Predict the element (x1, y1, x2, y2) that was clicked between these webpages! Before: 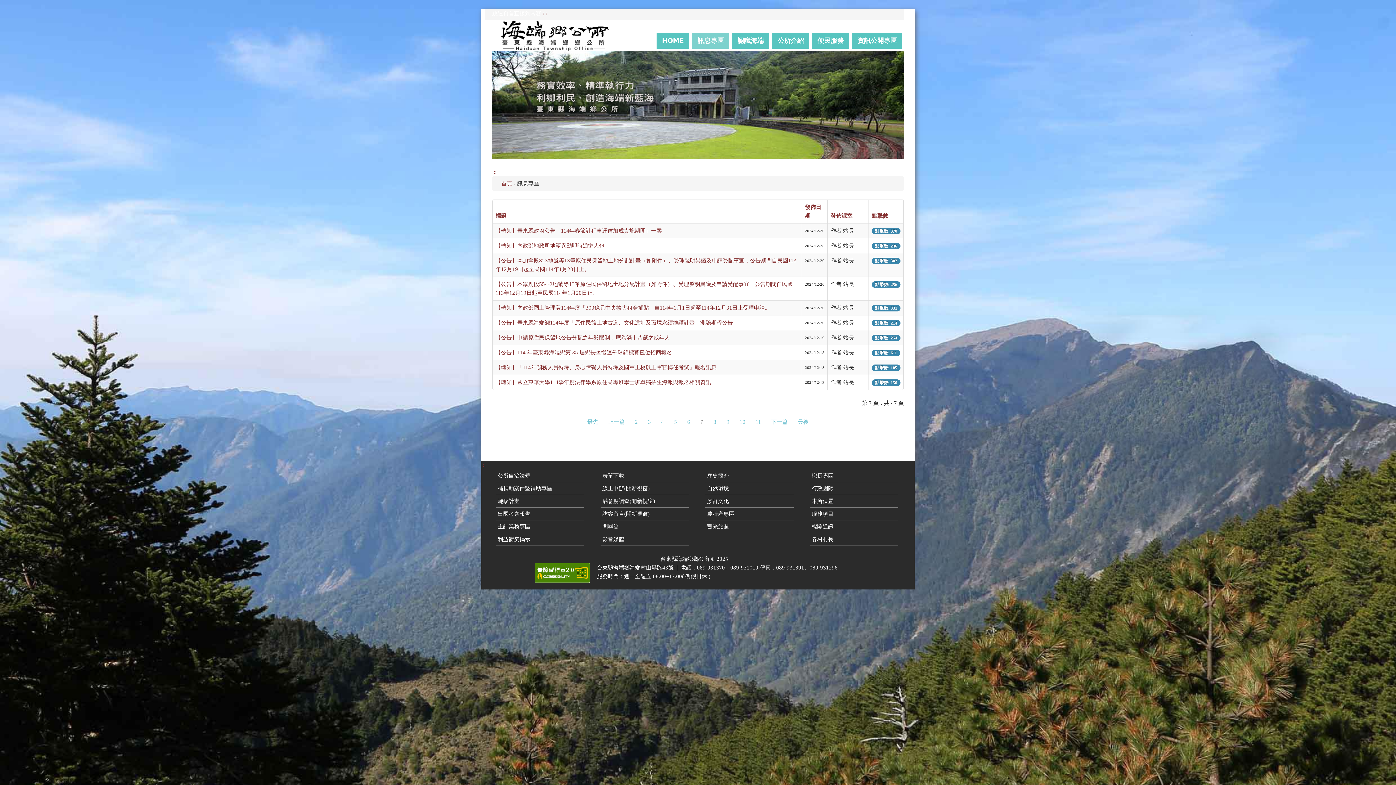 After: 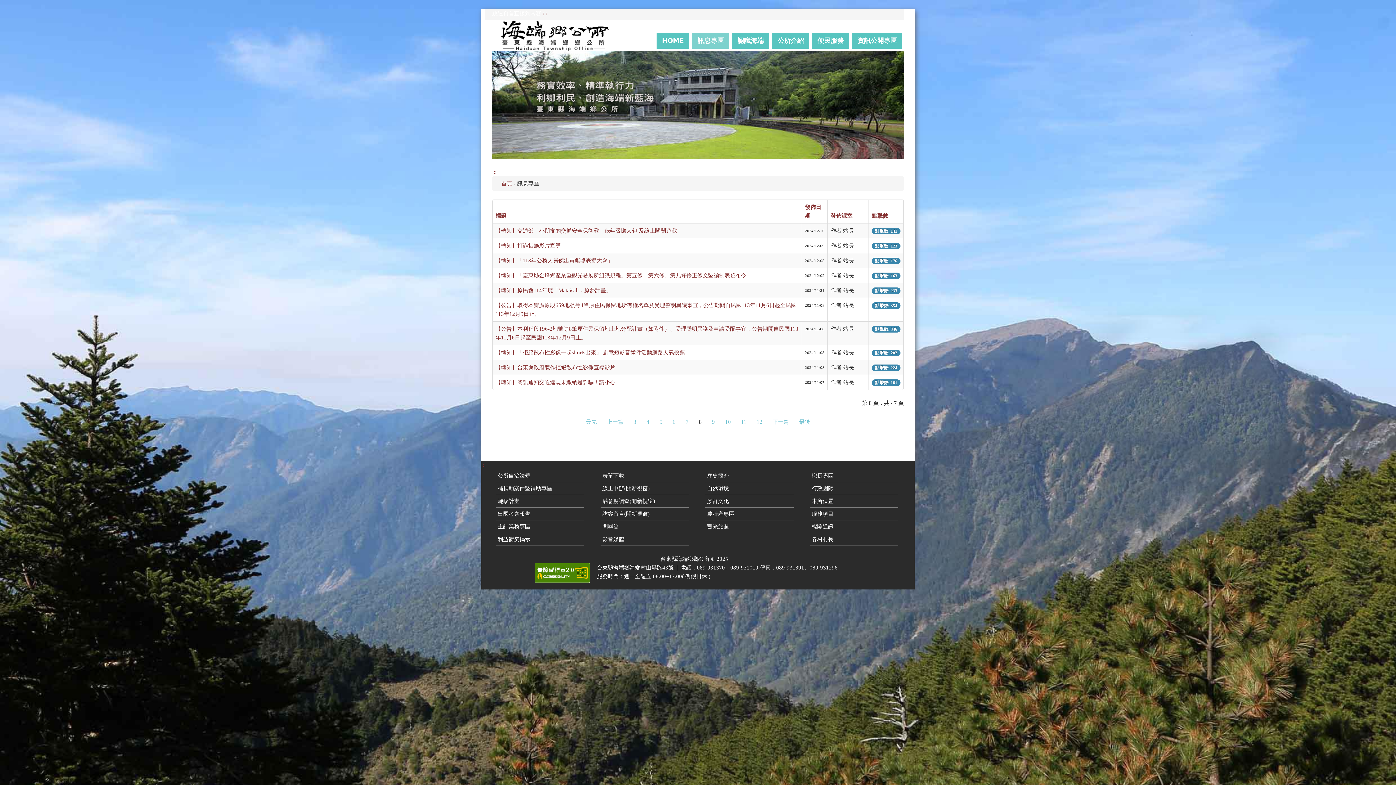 Action: bbox: (767, 416, 792, 428) label: 下一篇